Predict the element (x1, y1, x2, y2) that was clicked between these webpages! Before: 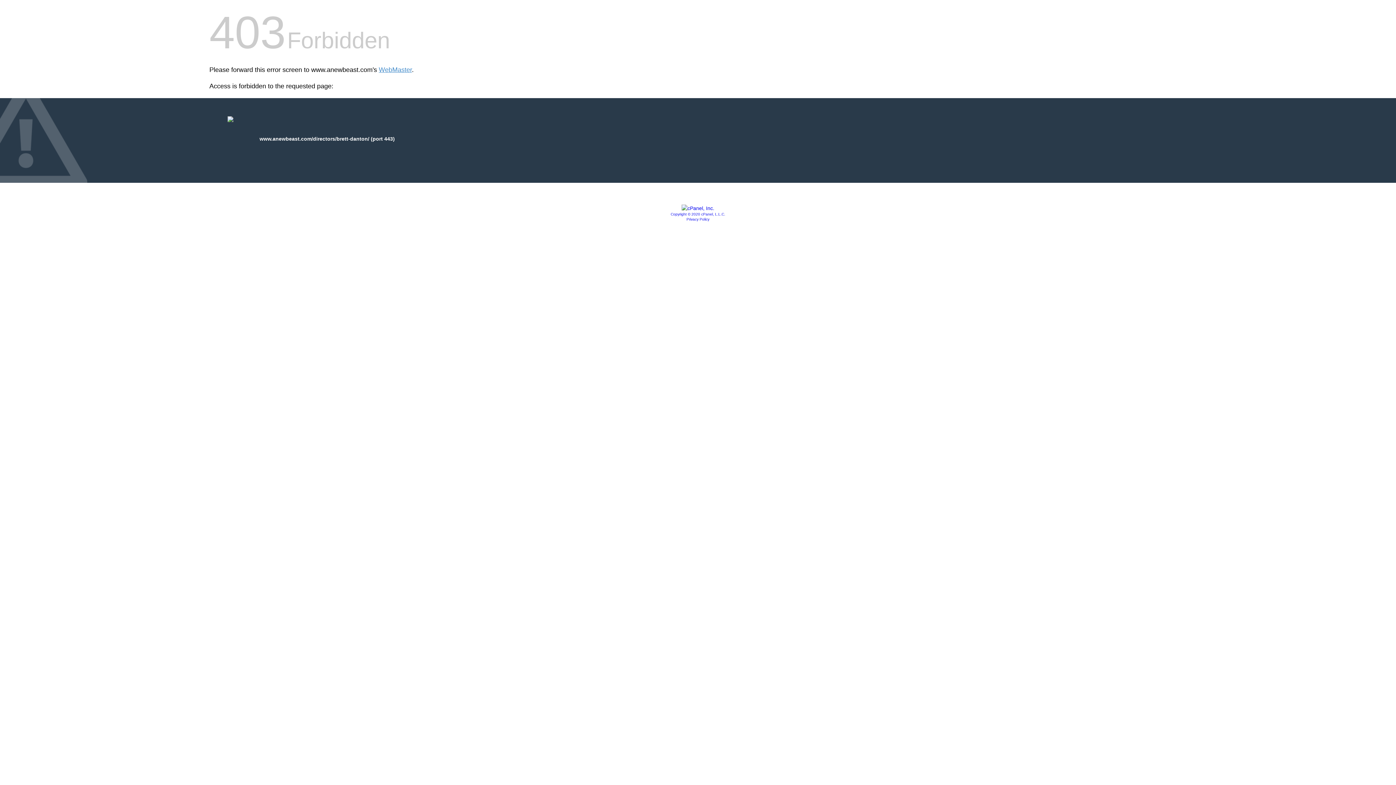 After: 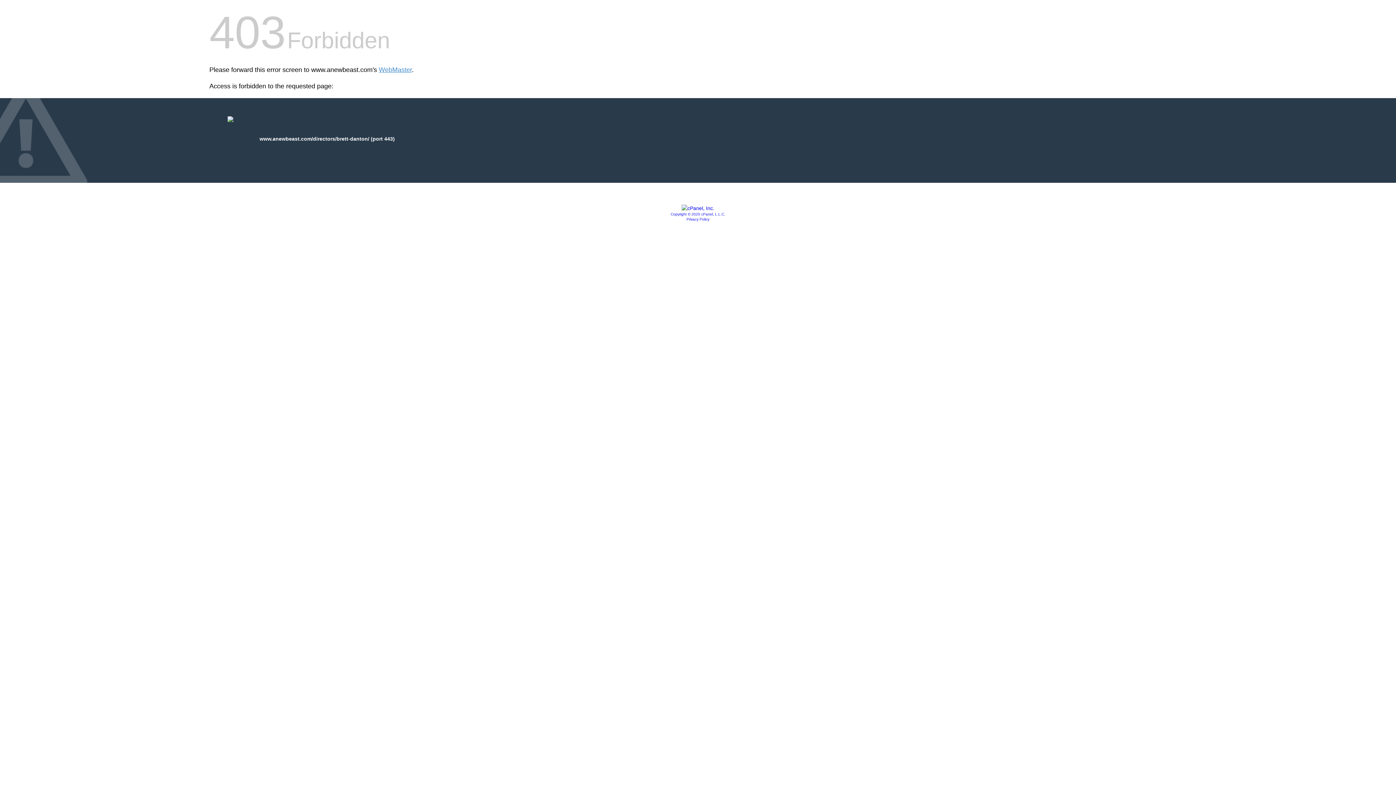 Action: bbox: (681, 205, 714, 211)